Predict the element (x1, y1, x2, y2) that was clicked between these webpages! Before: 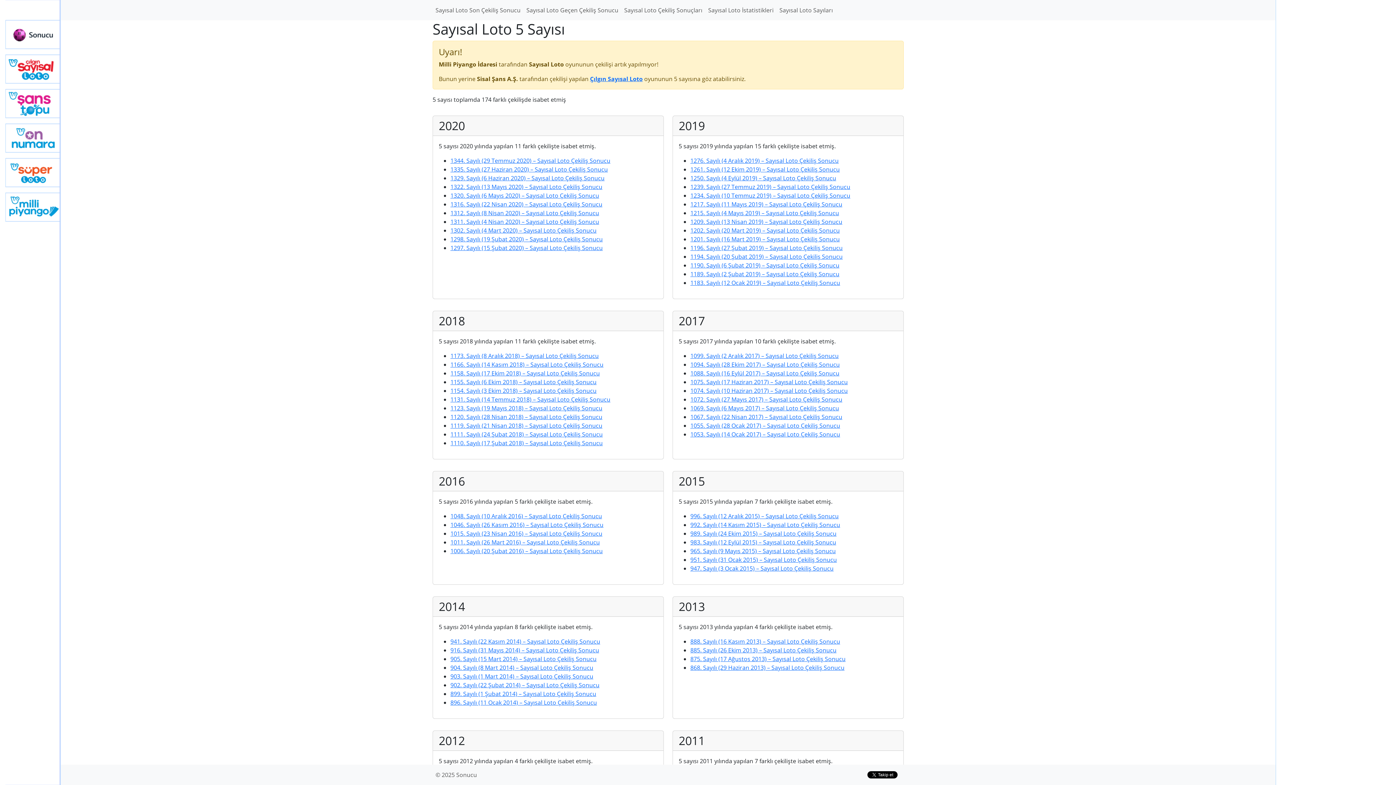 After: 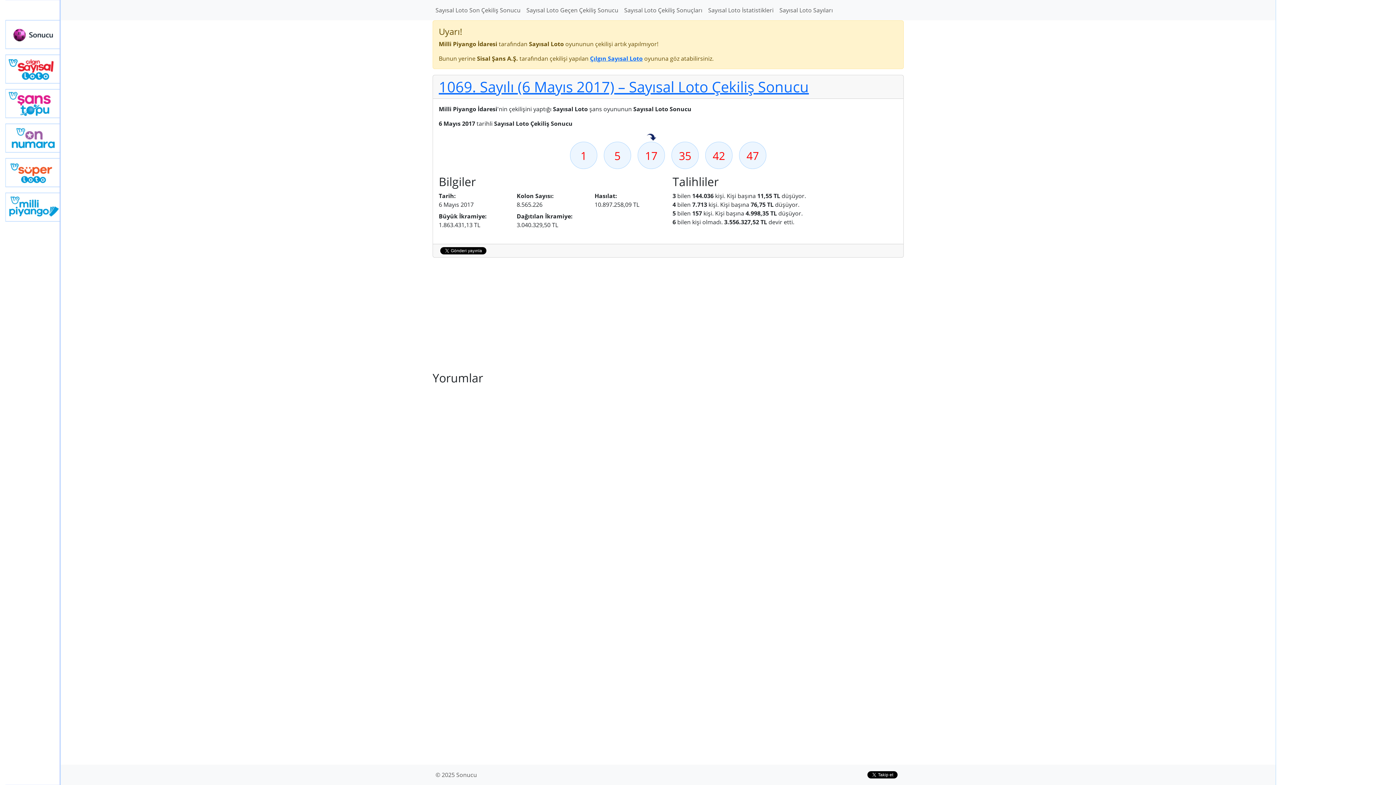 Action: label: 1069. Sayılı (6 Mayıs 2017) – Sayısal Loto Çekiliş Sonucu bbox: (690, 404, 839, 412)